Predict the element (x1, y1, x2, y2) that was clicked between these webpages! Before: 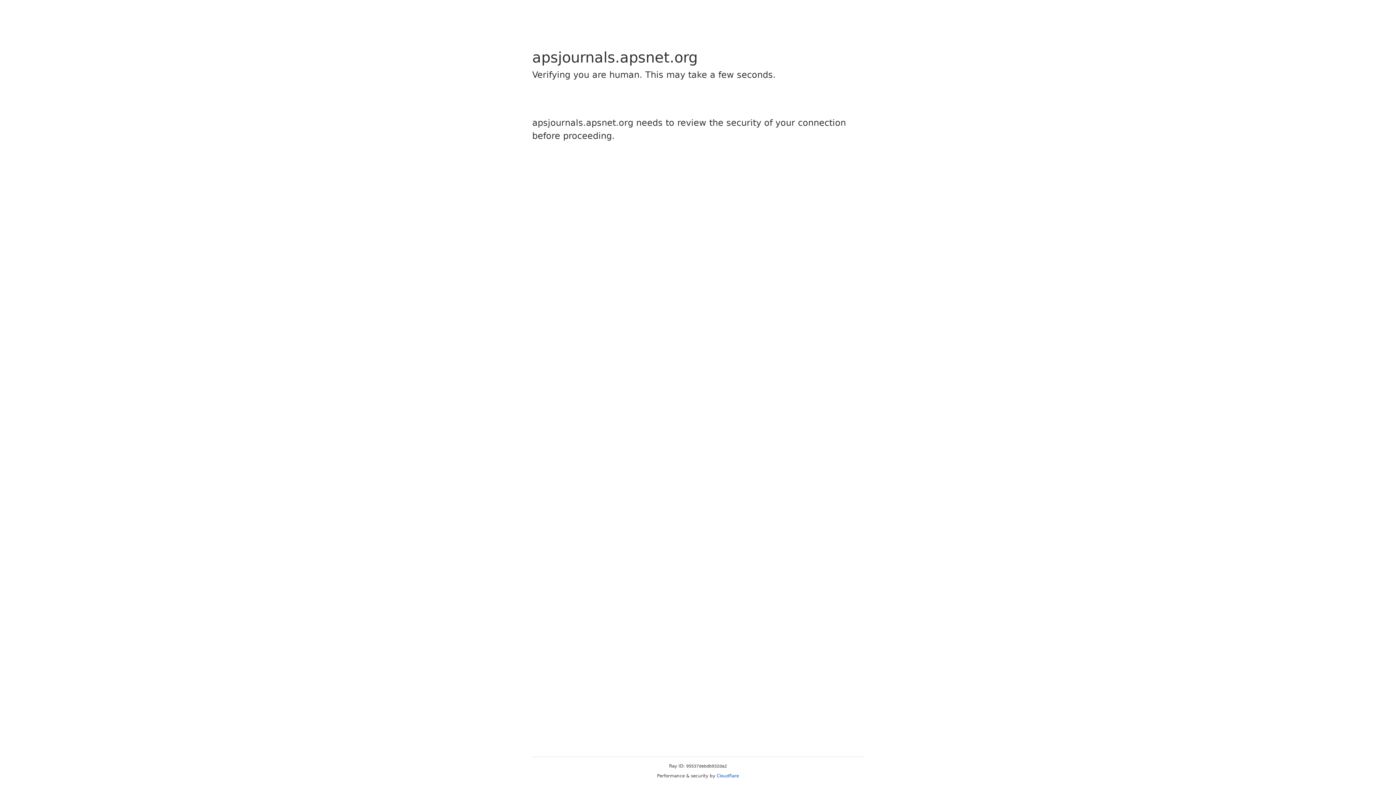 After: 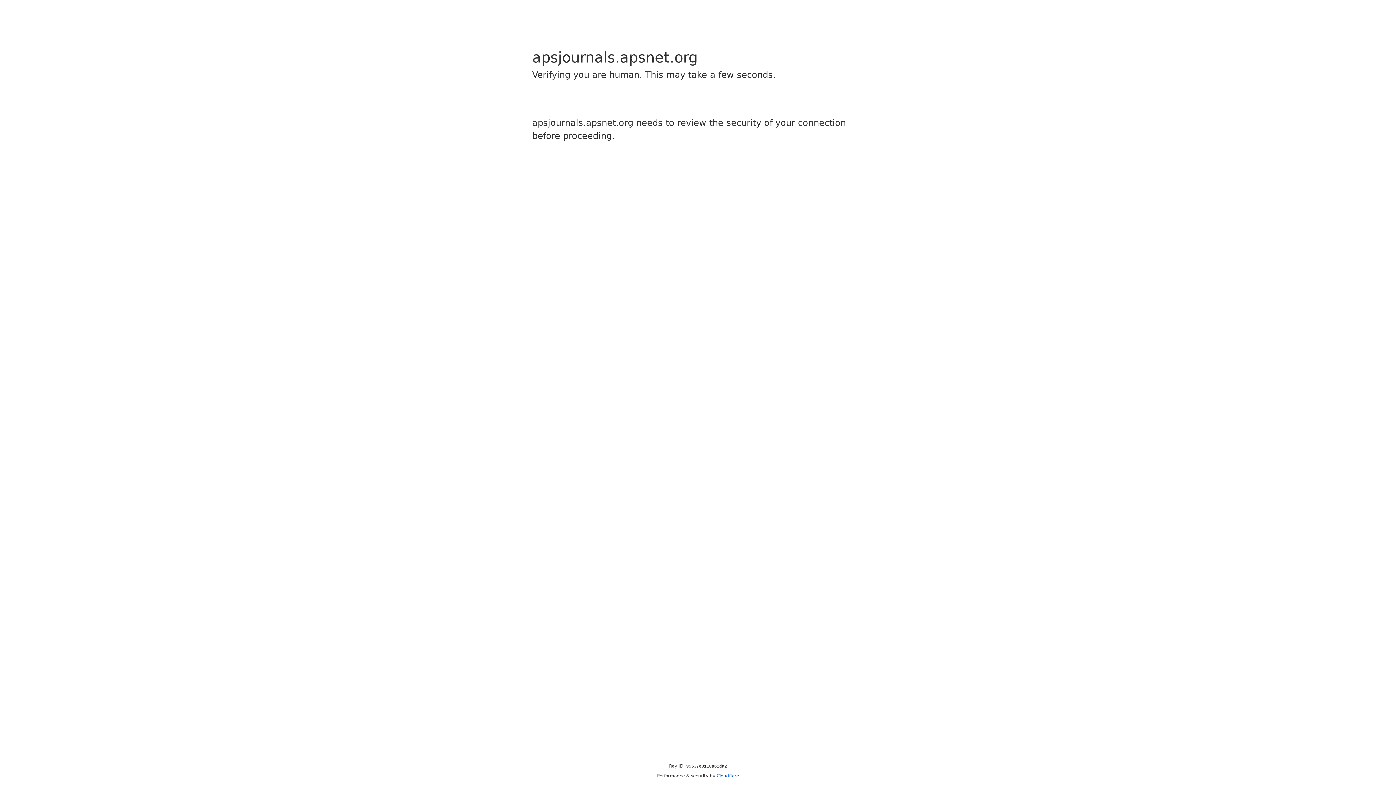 Action: label: Cloudflare bbox: (716, 773, 739, 778)